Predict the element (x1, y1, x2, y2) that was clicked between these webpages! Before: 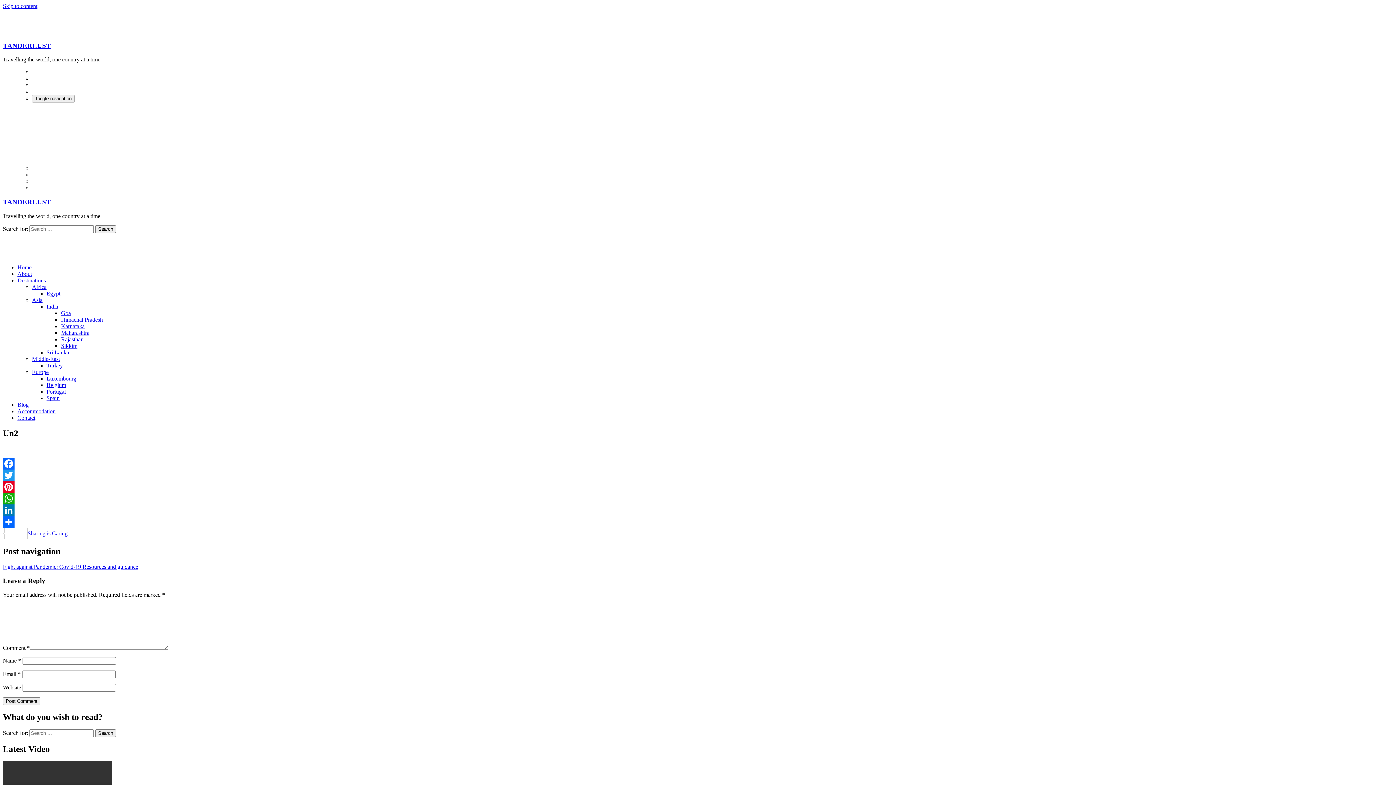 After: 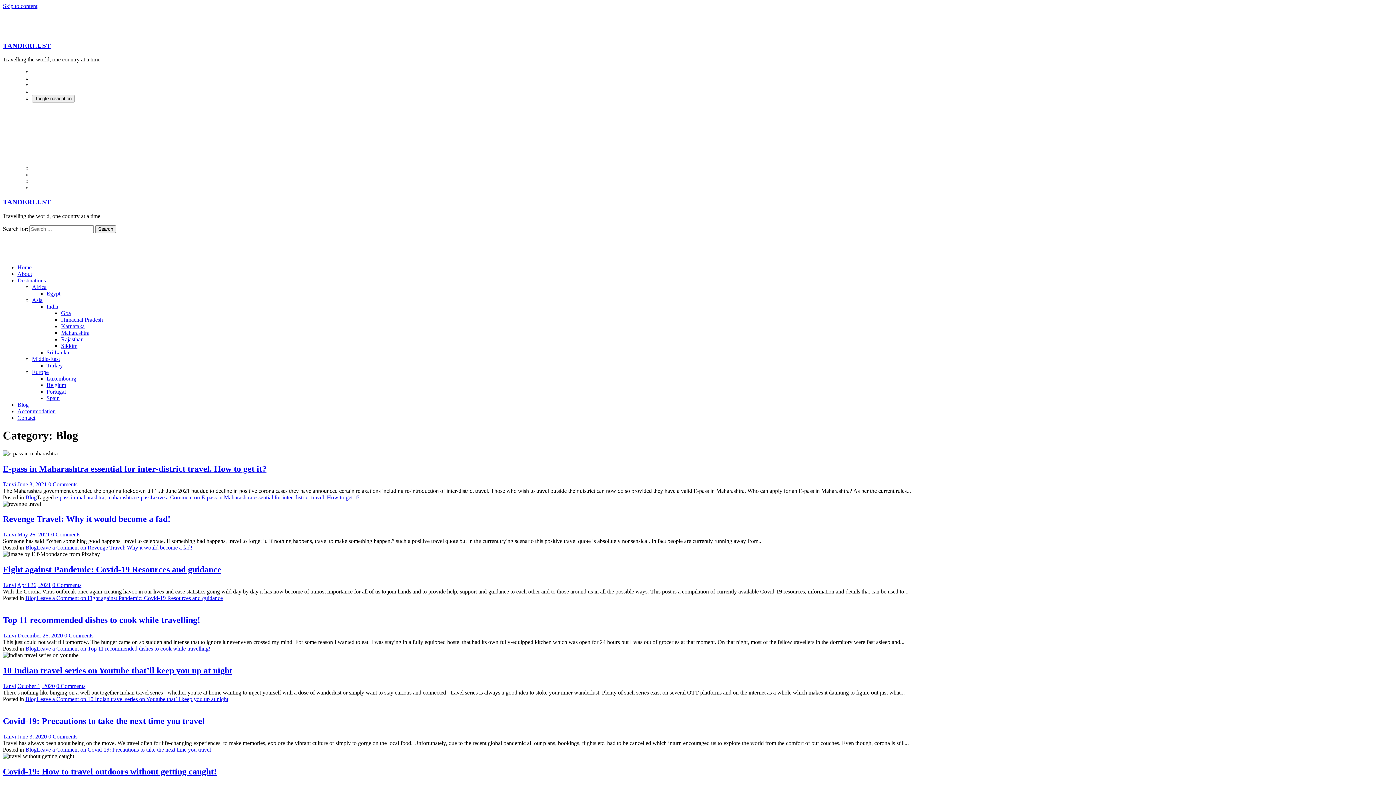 Action: bbox: (17, 401, 28, 407) label: Blog